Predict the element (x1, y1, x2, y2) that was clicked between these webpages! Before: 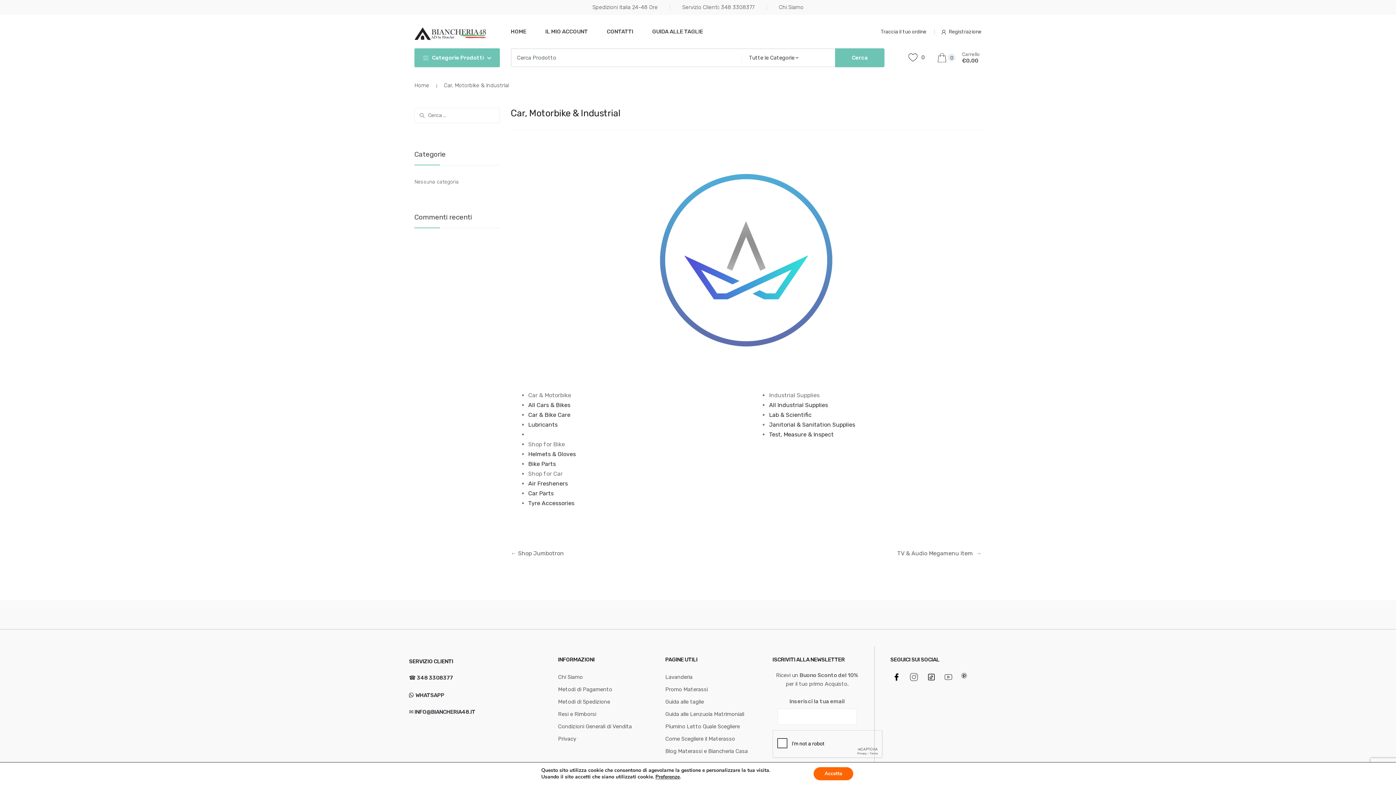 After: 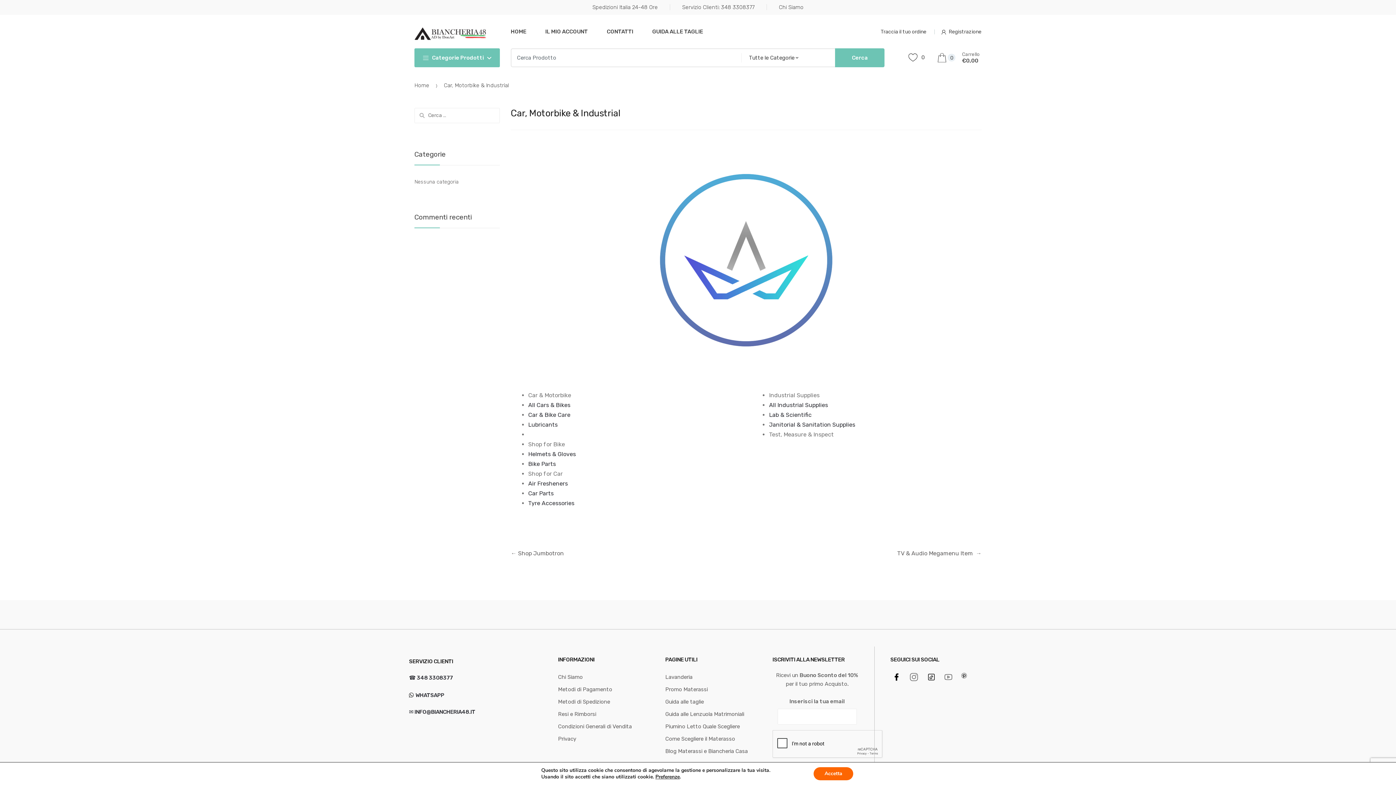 Action: label: Test, Measure & Inspect bbox: (769, 431, 833, 438)